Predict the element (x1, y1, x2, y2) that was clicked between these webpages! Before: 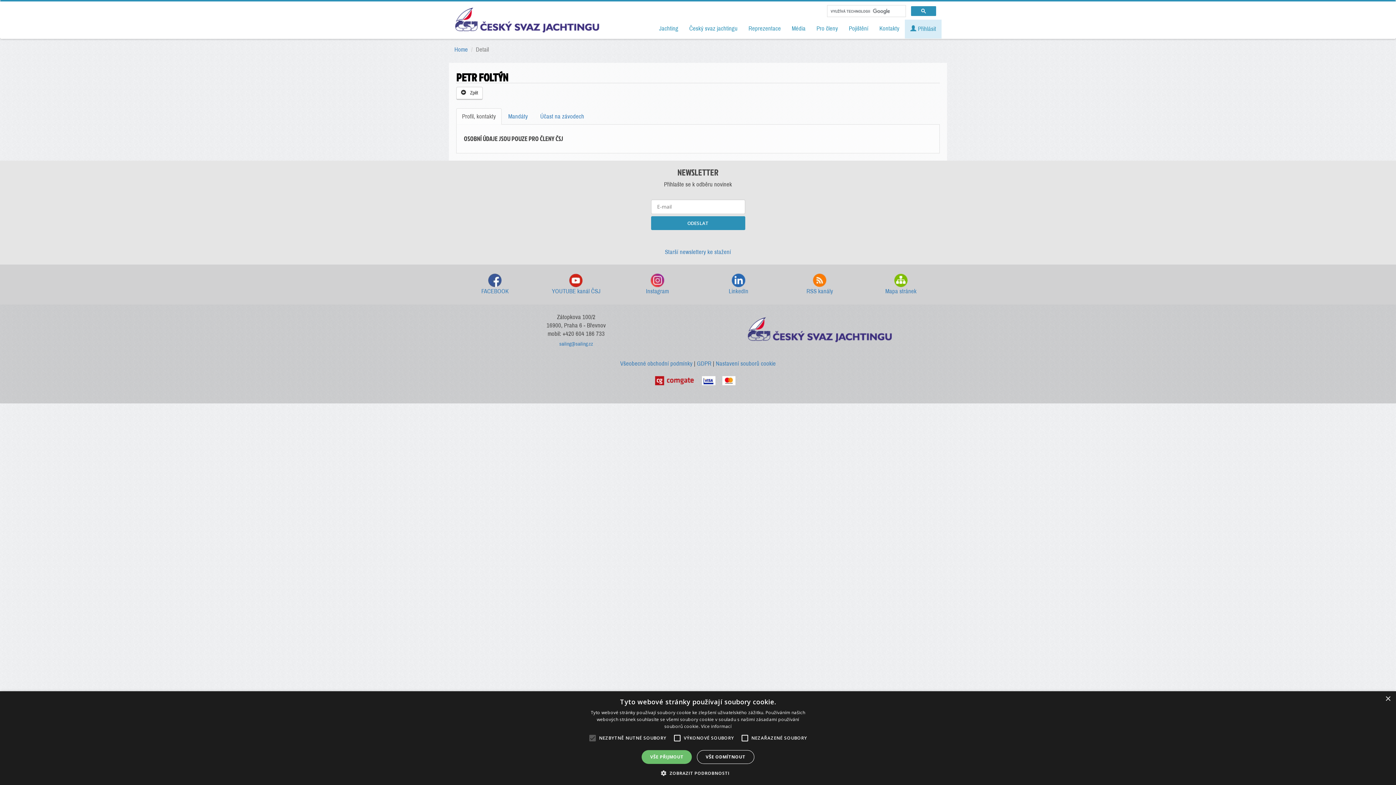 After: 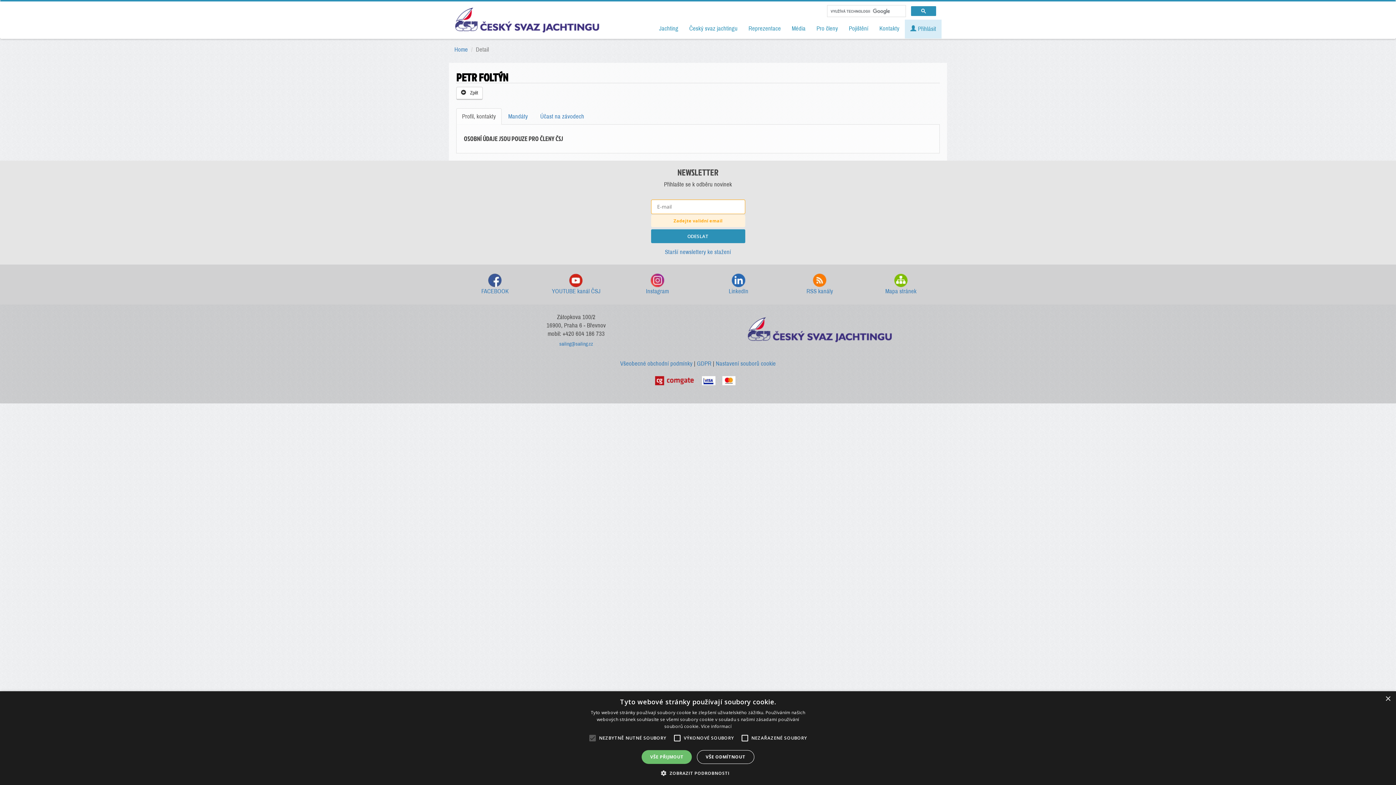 Action: label: ODESLAT bbox: (651, 216, 745, 230)